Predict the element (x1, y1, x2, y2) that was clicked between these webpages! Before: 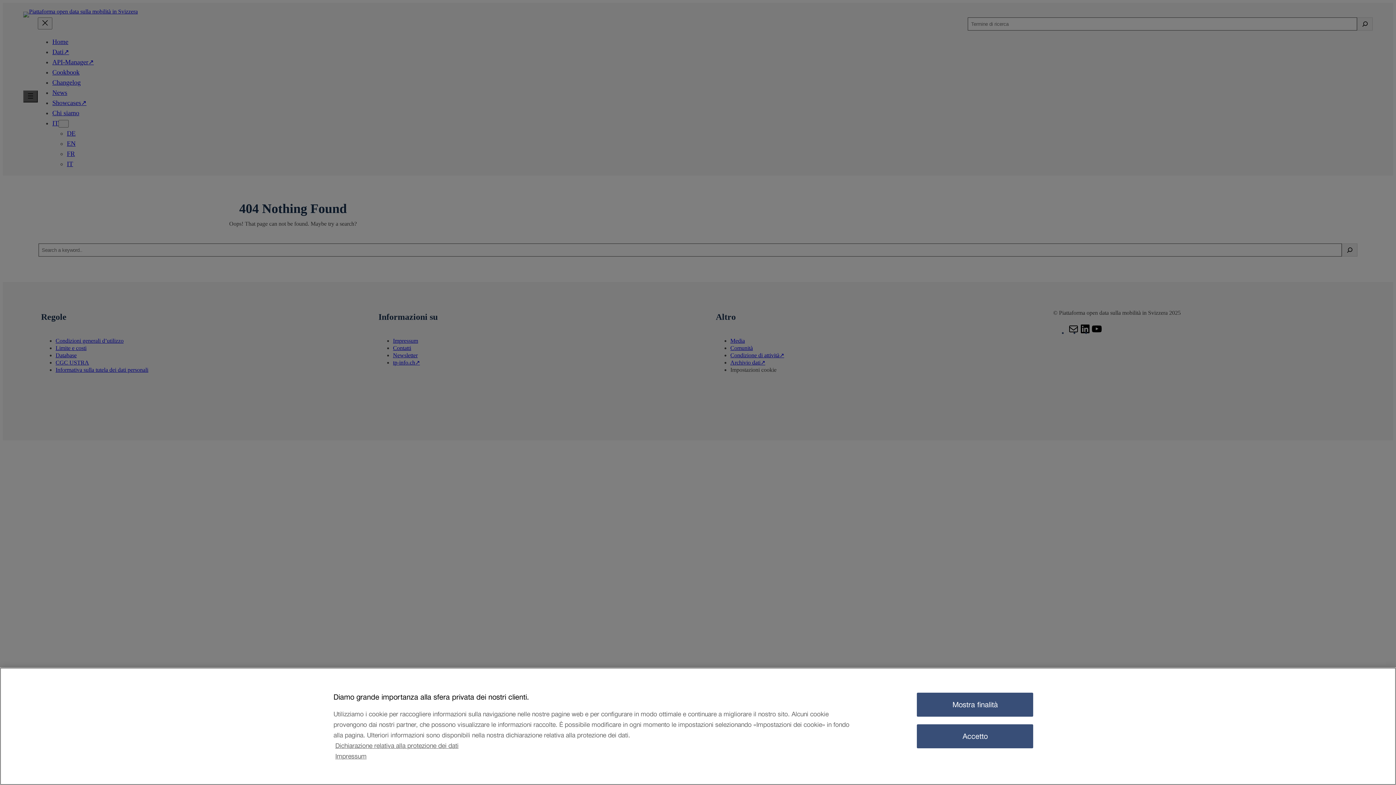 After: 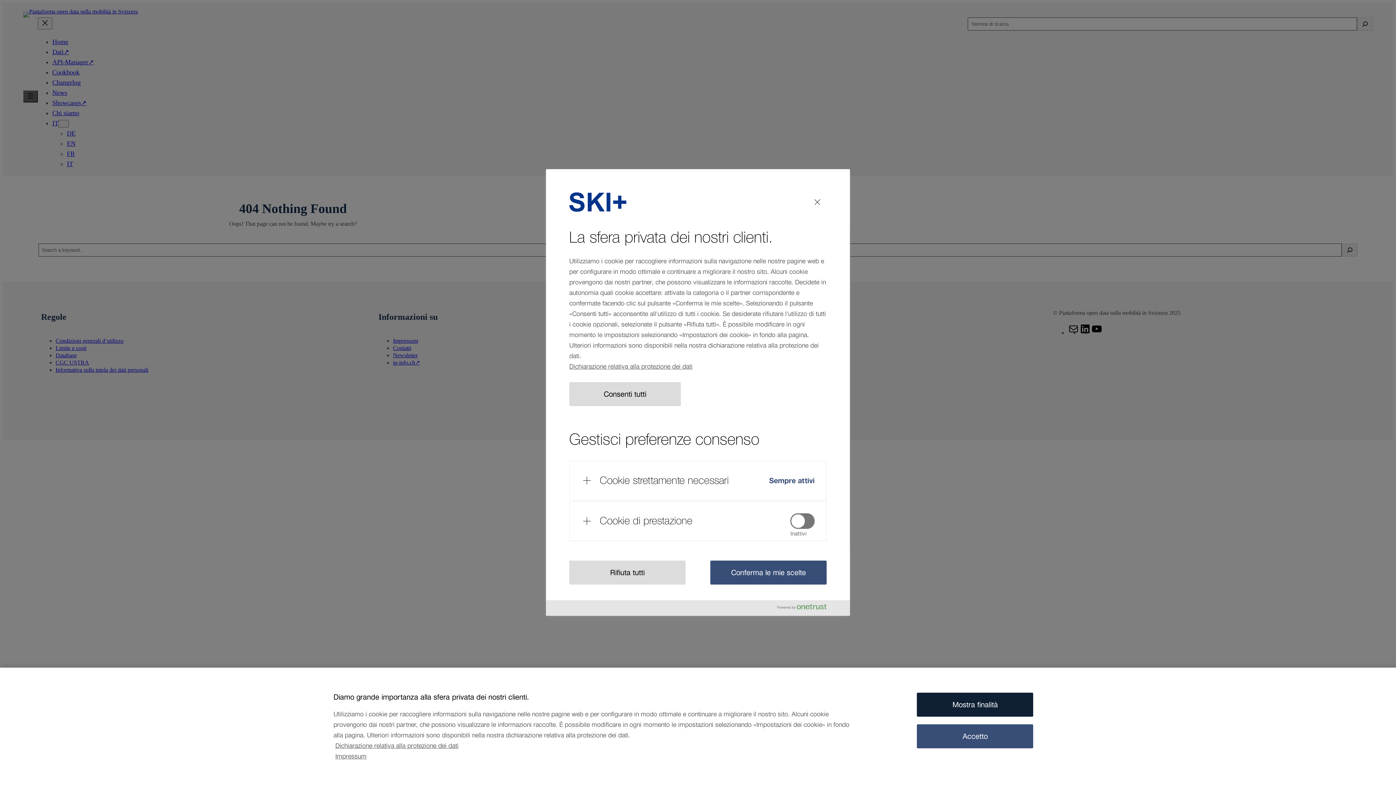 Action: label: Mostra finalità, Apre la finestra di dialogo del centro preferenze bbox: (917, 693, 1033, 717)